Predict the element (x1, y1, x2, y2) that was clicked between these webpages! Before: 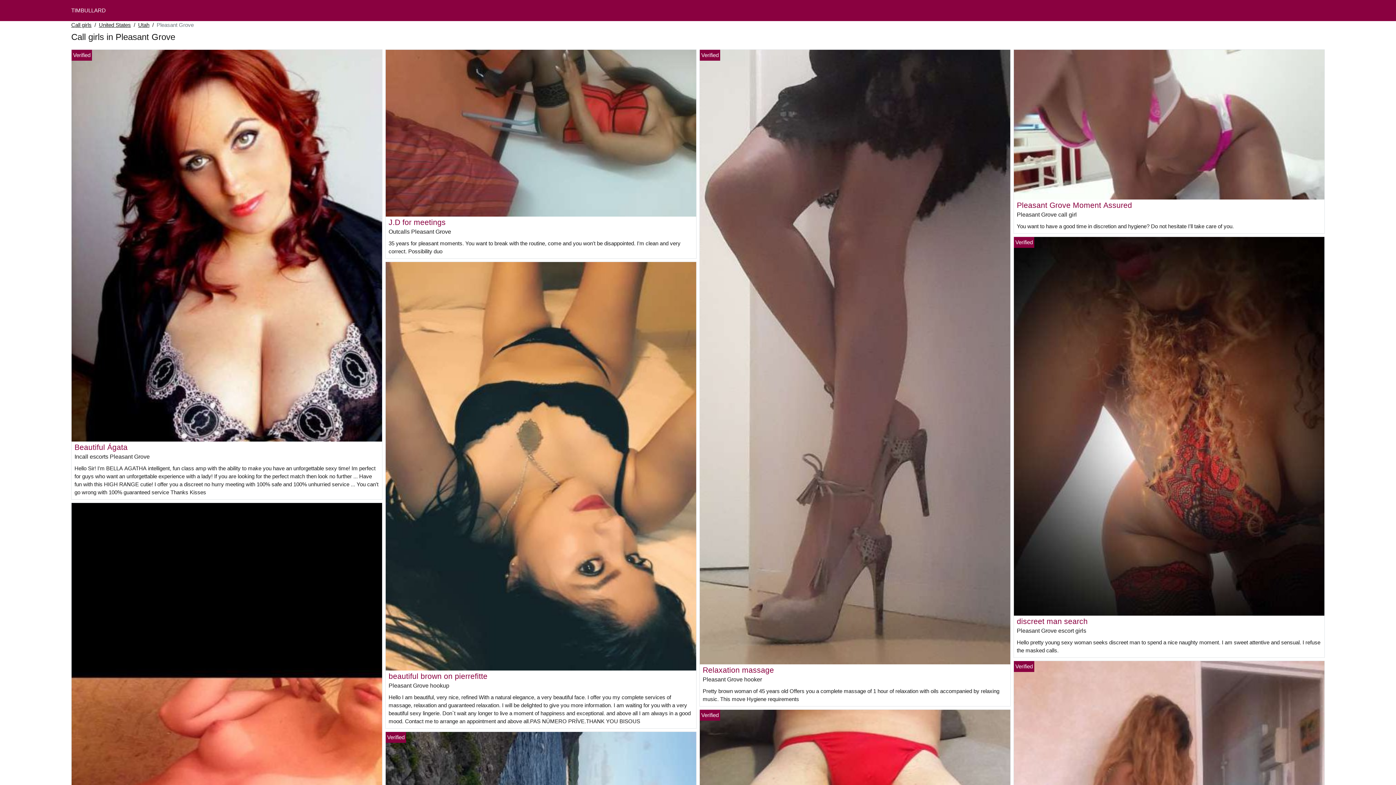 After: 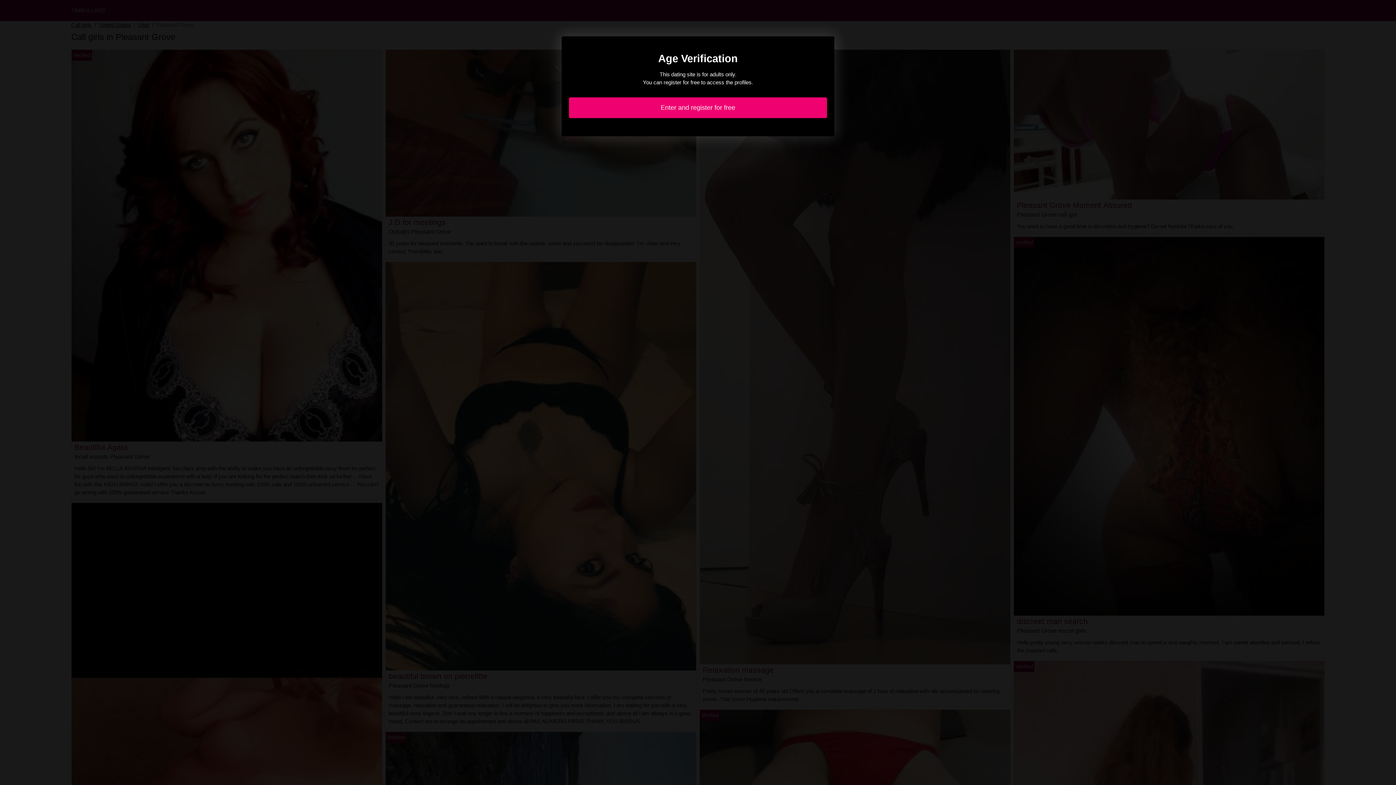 Action: bbox: (700, 353, 1010, 359)